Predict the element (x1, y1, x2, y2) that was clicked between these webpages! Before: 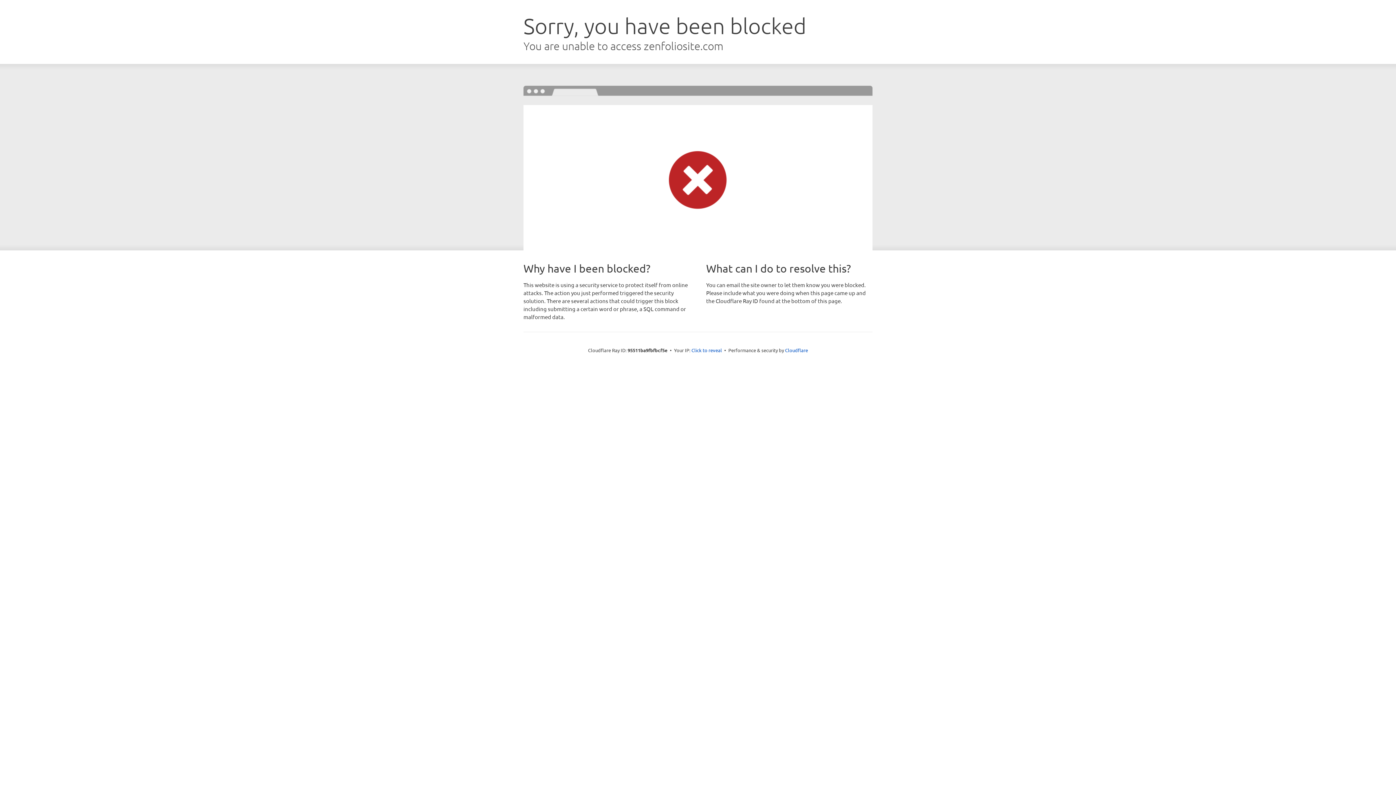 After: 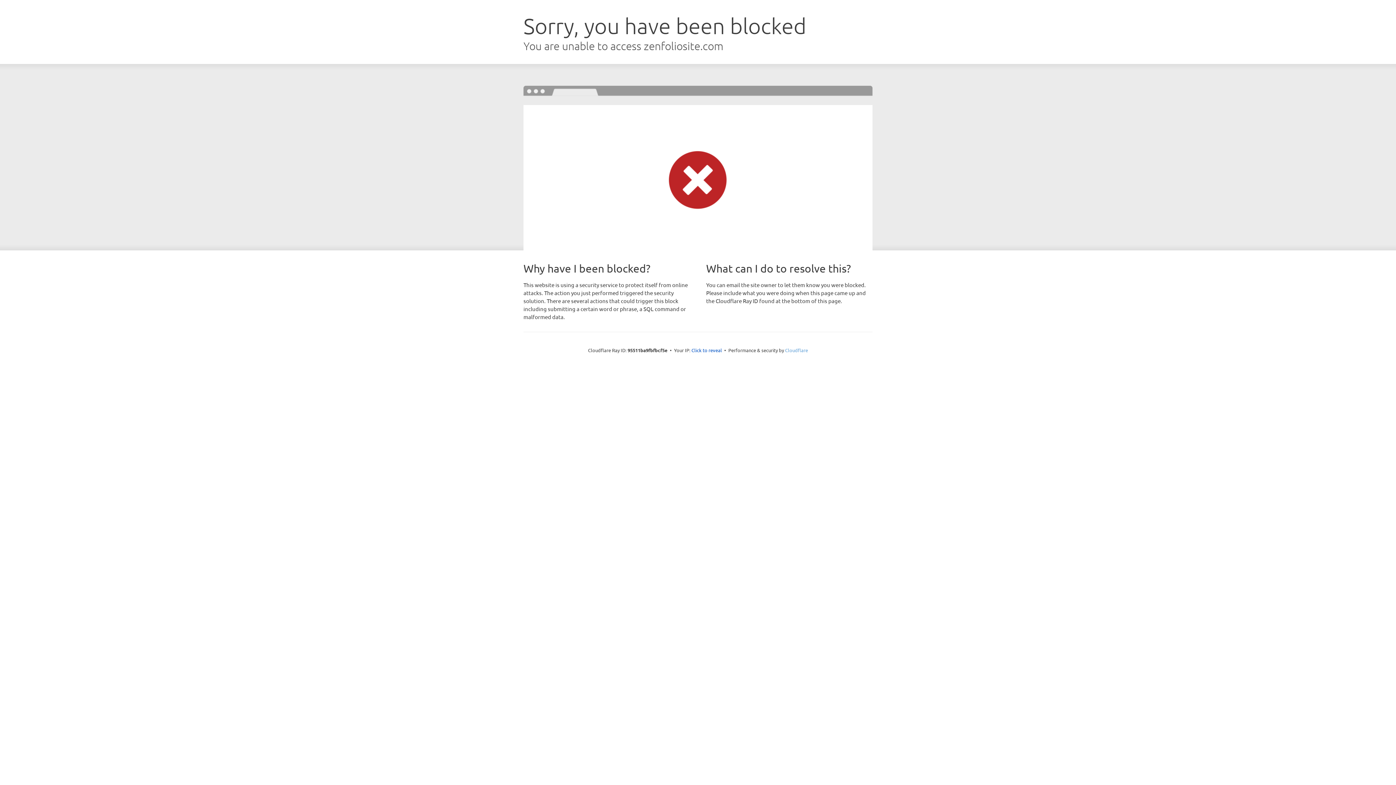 Action: label: Cloudflare bbox: (785, 347, 808, 353)